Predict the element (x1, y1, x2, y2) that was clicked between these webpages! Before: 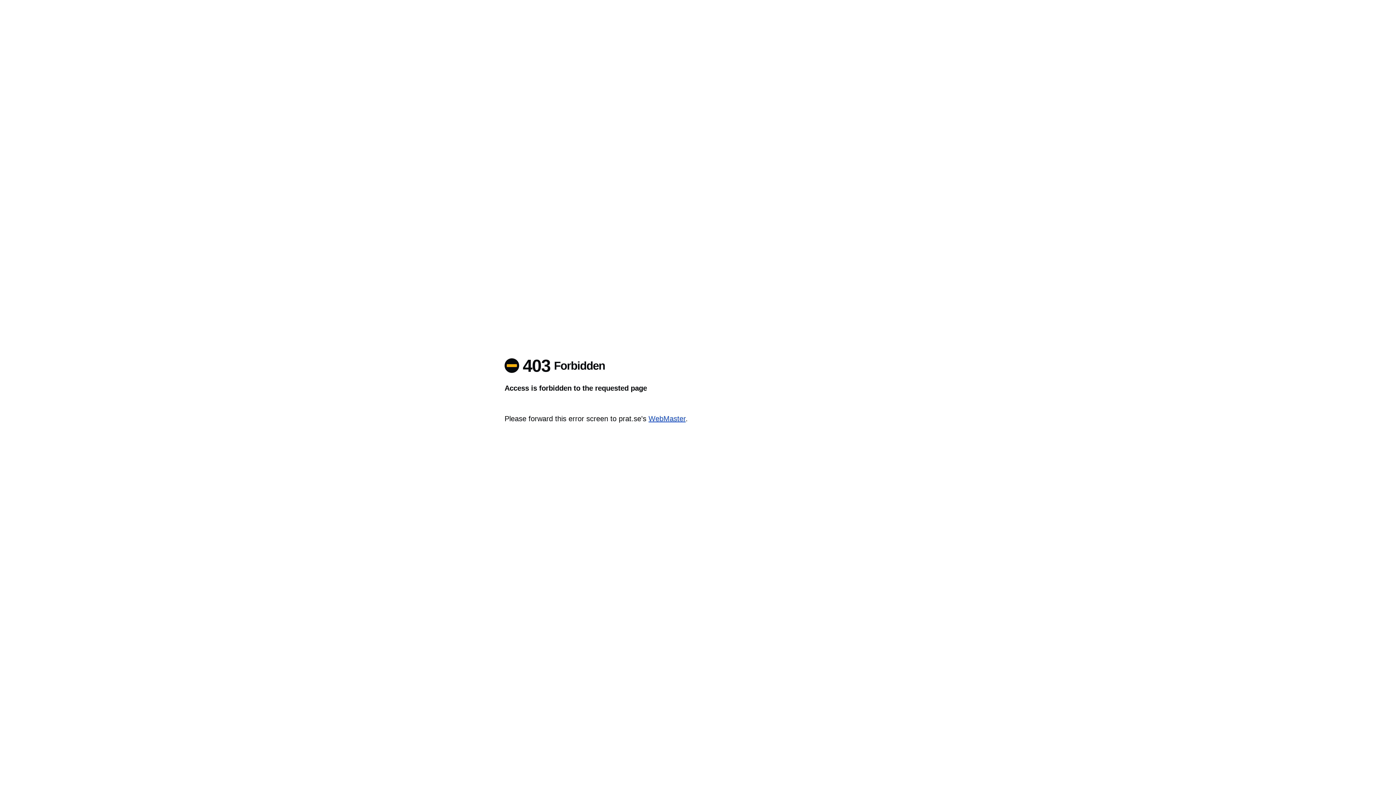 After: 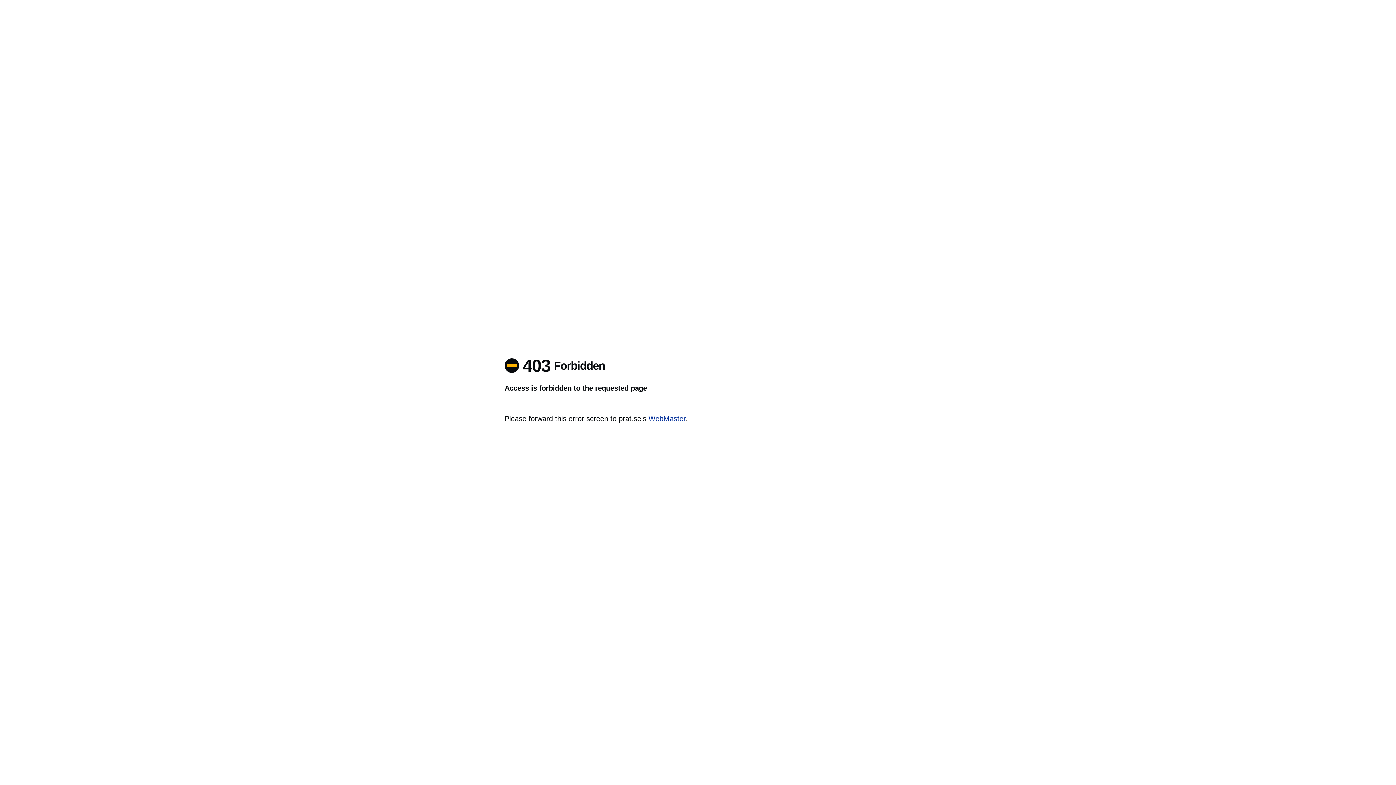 Action: bbox: (648, 414, 685, 422) label: WebMaster